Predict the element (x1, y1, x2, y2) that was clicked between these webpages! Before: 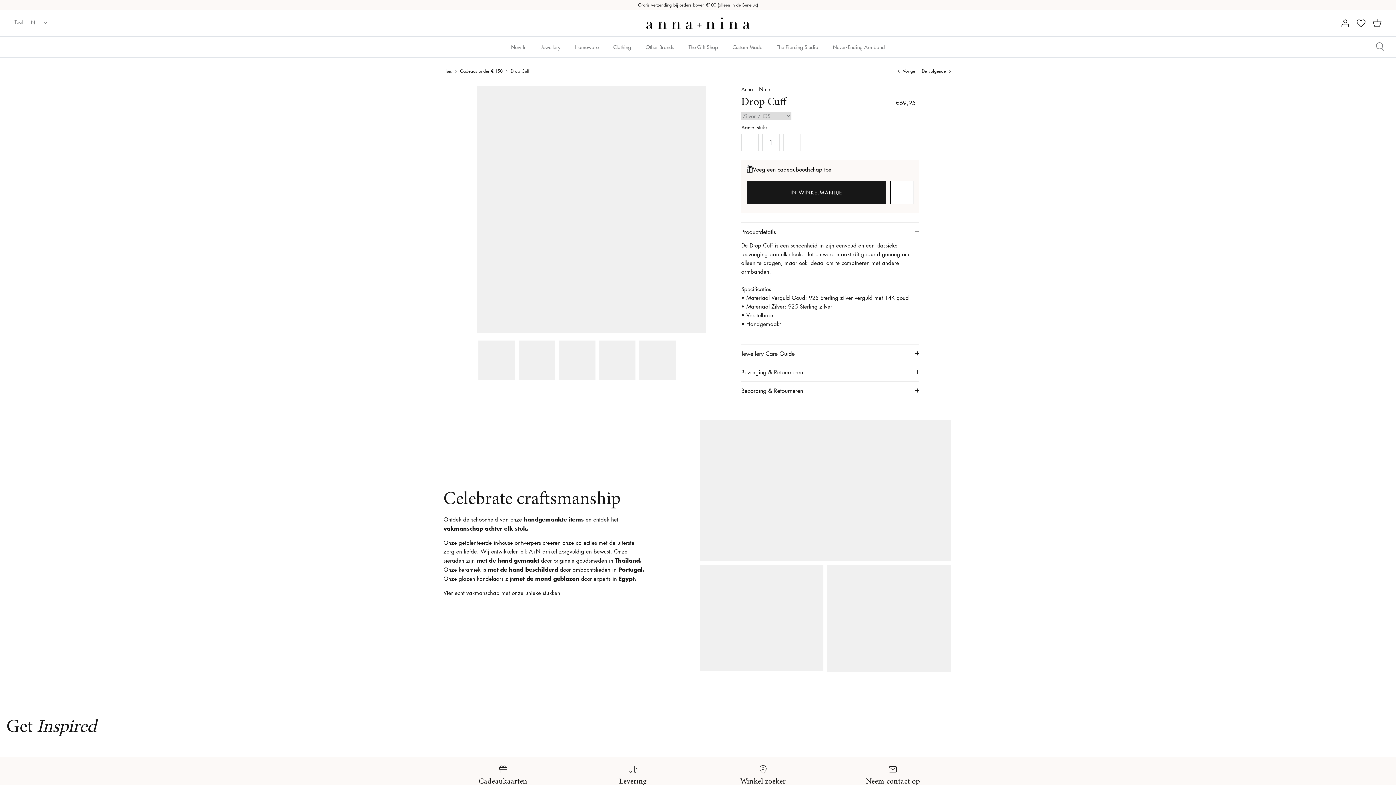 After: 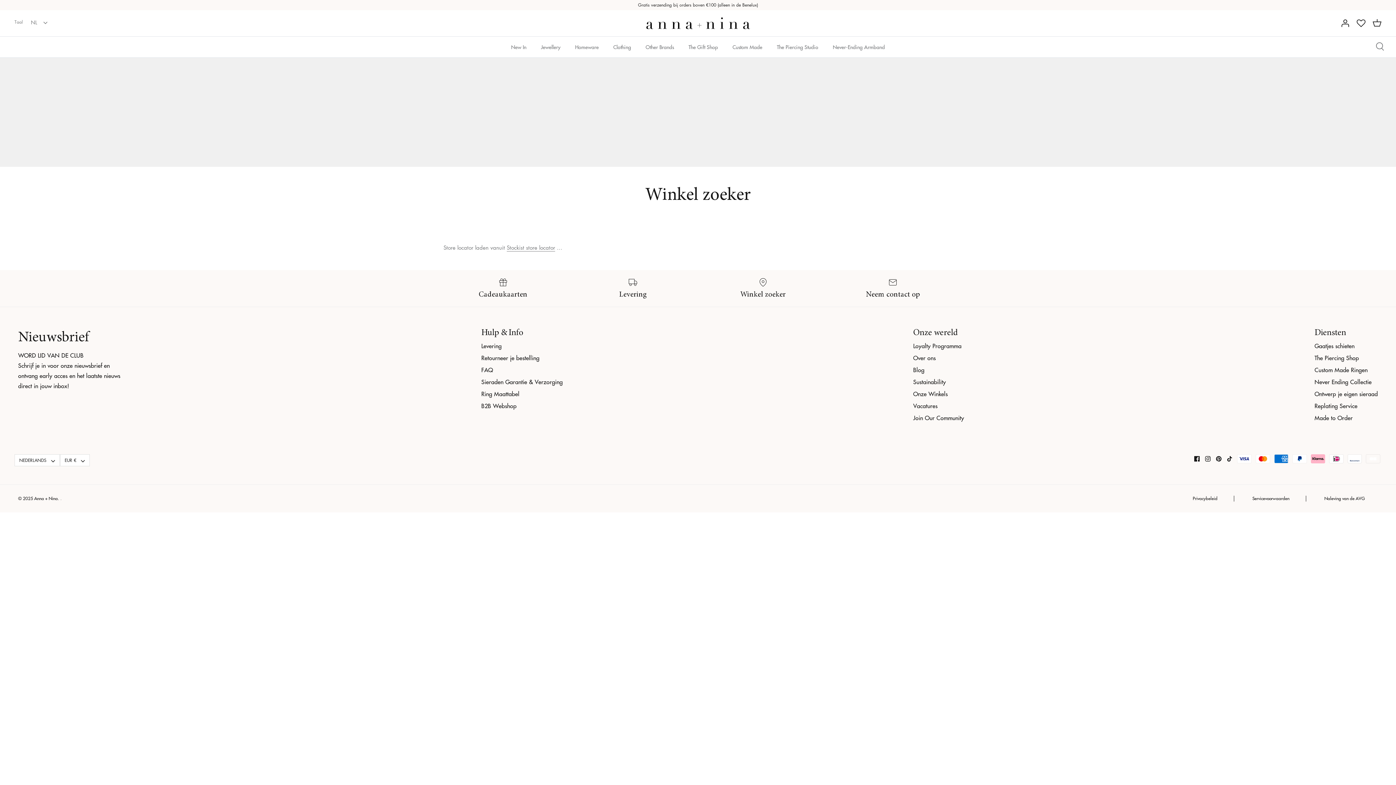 Action: bbox: (703, 764, 822, 787) label: Winkel zoeker